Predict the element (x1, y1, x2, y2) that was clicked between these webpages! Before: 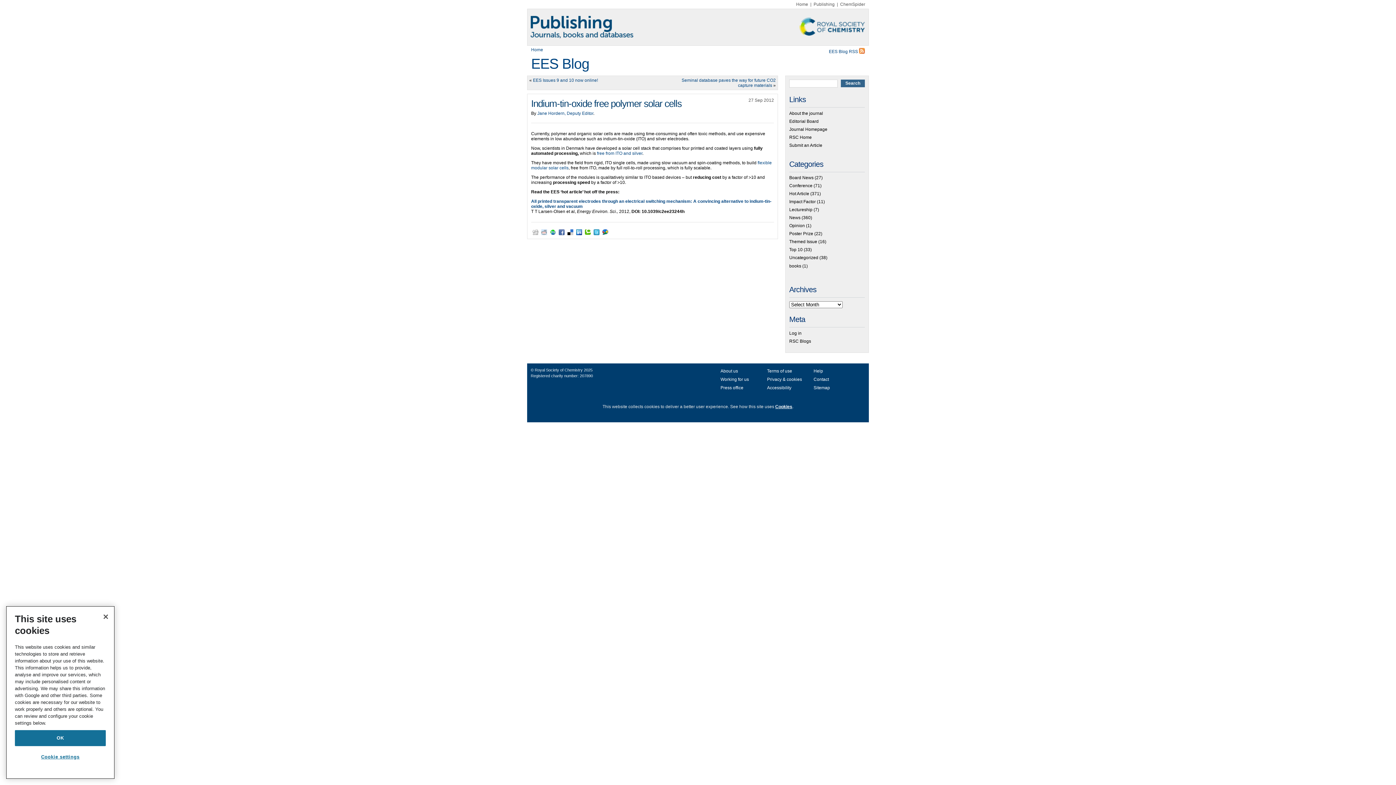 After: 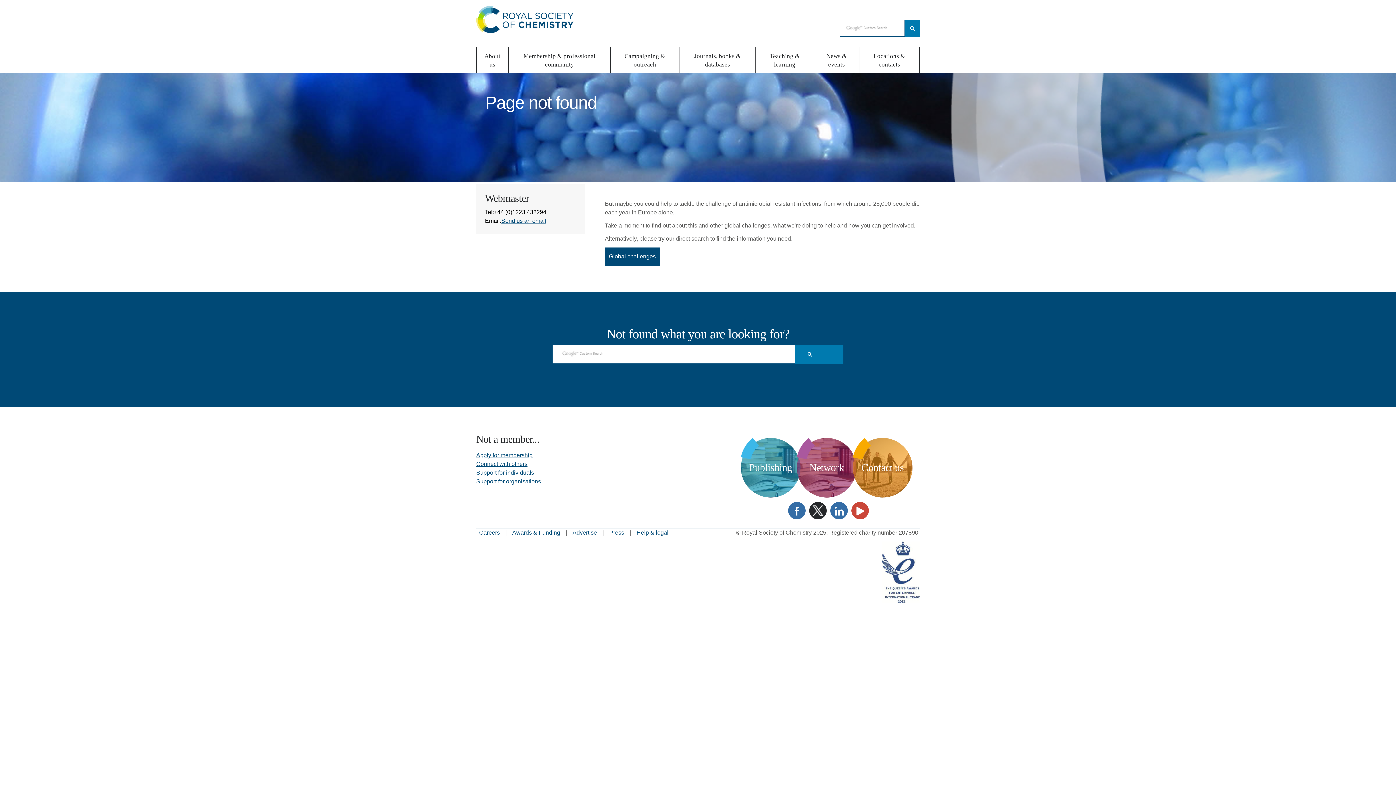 Action: label: Sitemap bbox: (813, 385, 830, 390)